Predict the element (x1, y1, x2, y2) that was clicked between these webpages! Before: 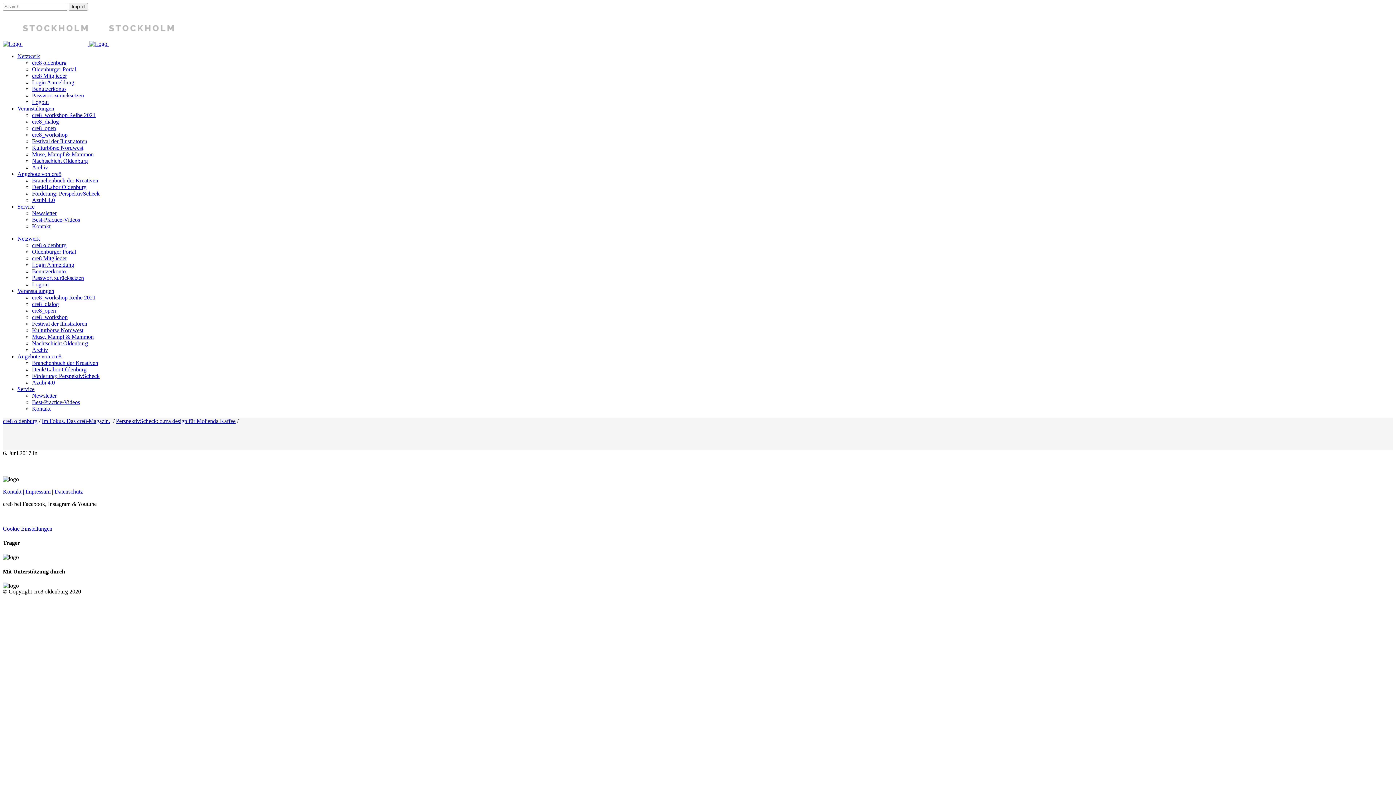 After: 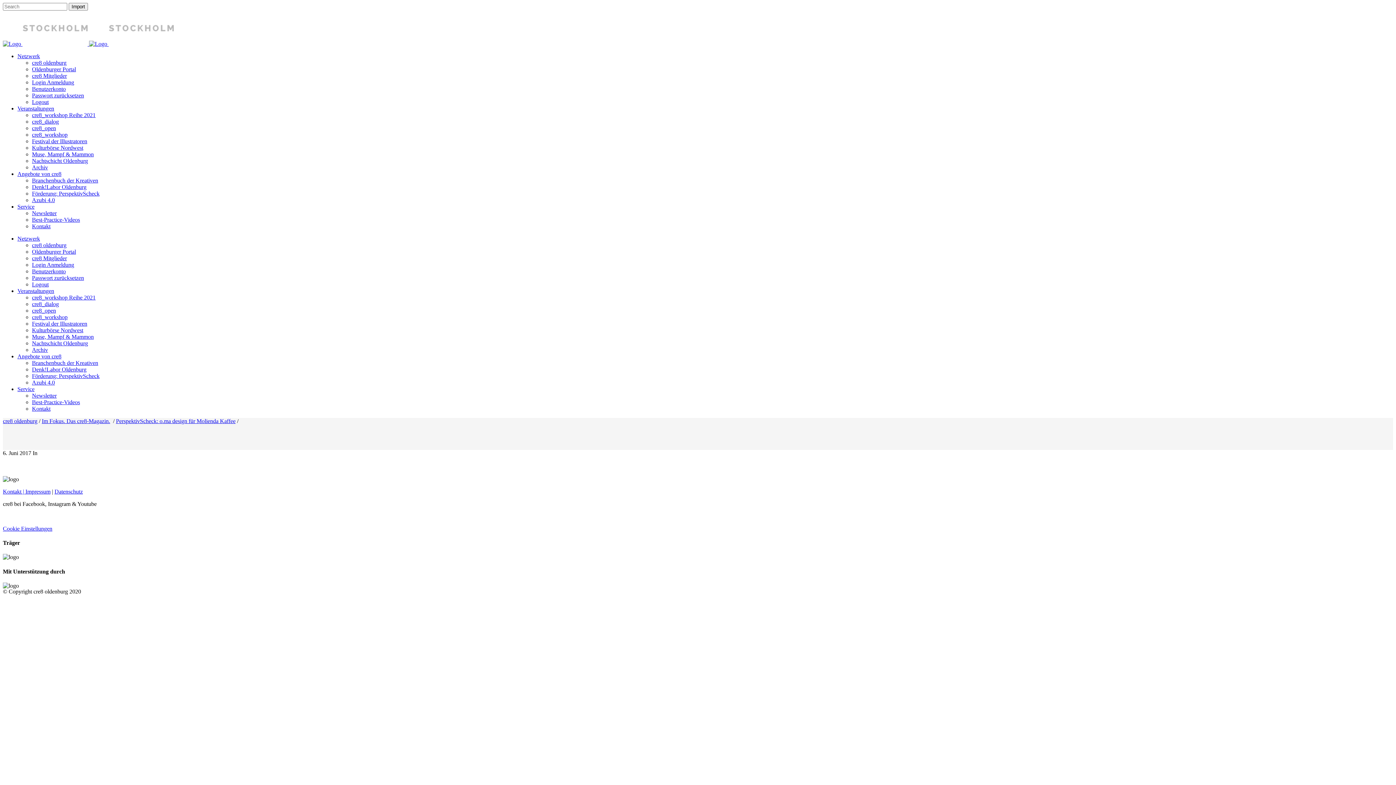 Action: bbox: (17, 353, 61, 359) label: Angebote von cre8